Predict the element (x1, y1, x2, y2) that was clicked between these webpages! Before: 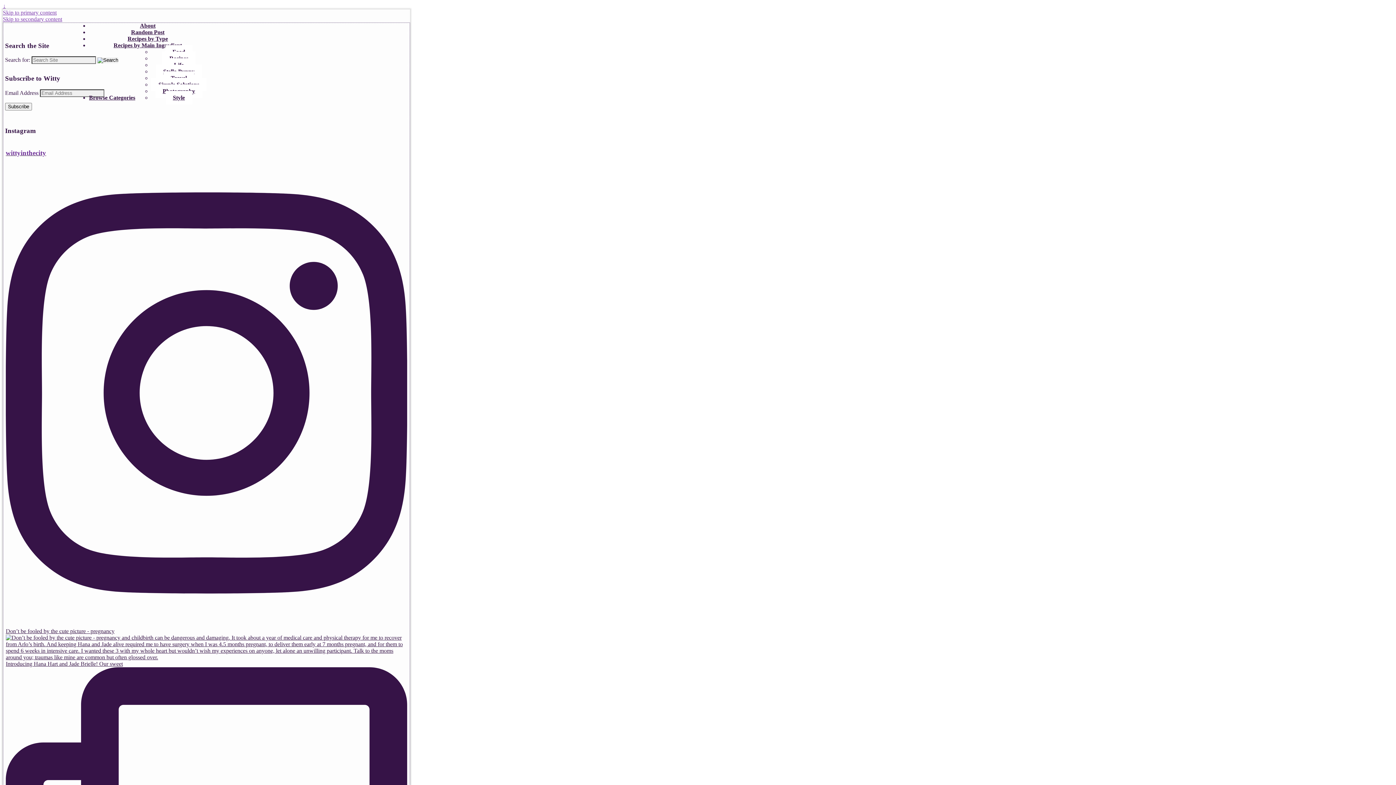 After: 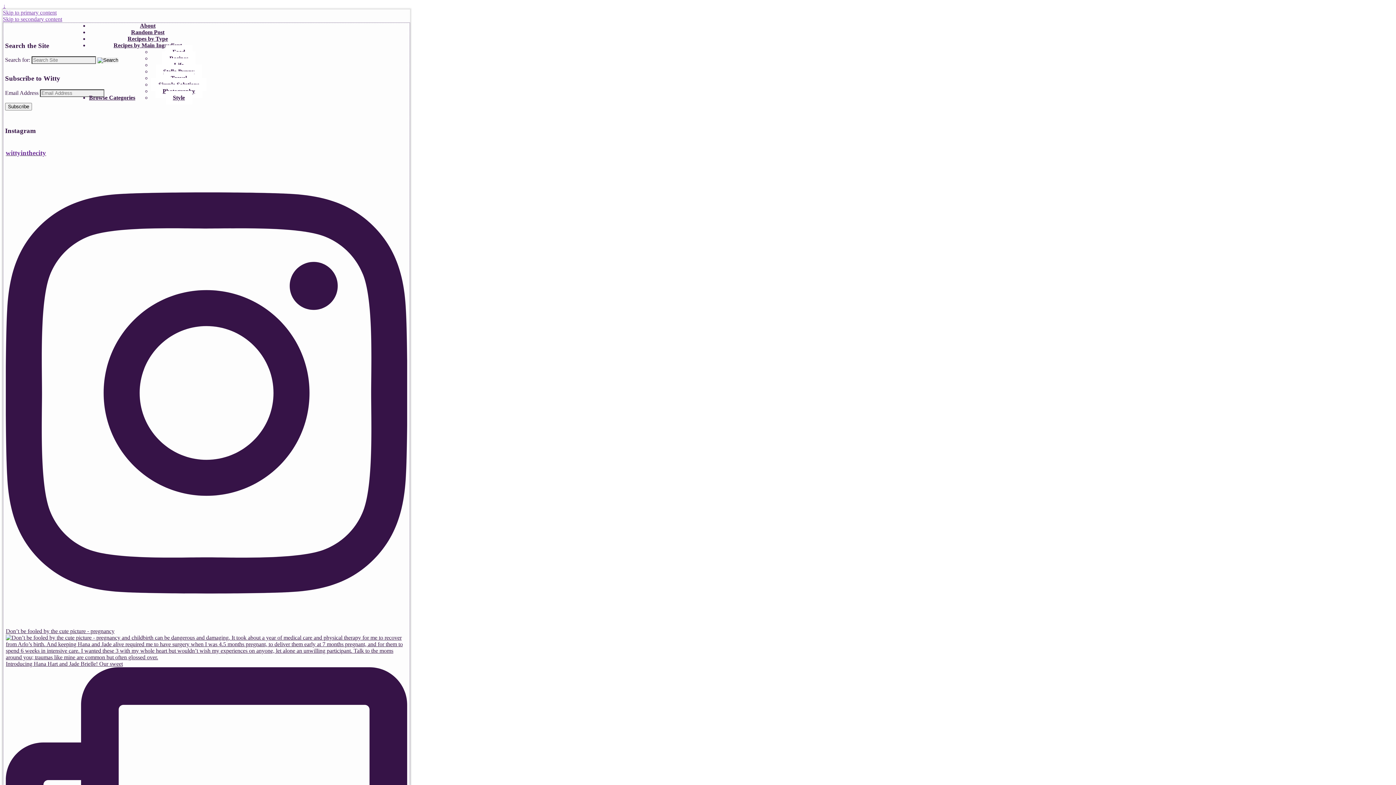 Action: bbox: (140, 22, 155, 28) label: About